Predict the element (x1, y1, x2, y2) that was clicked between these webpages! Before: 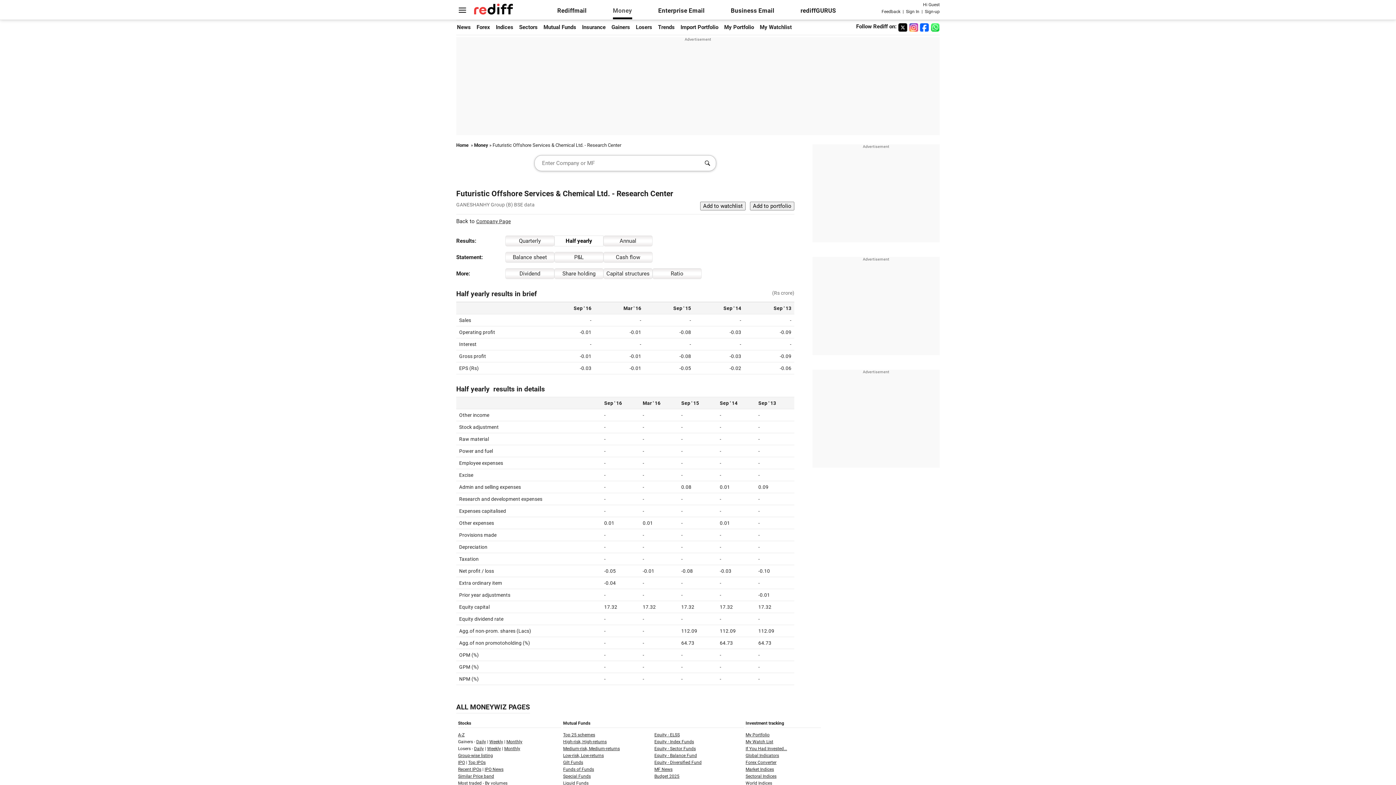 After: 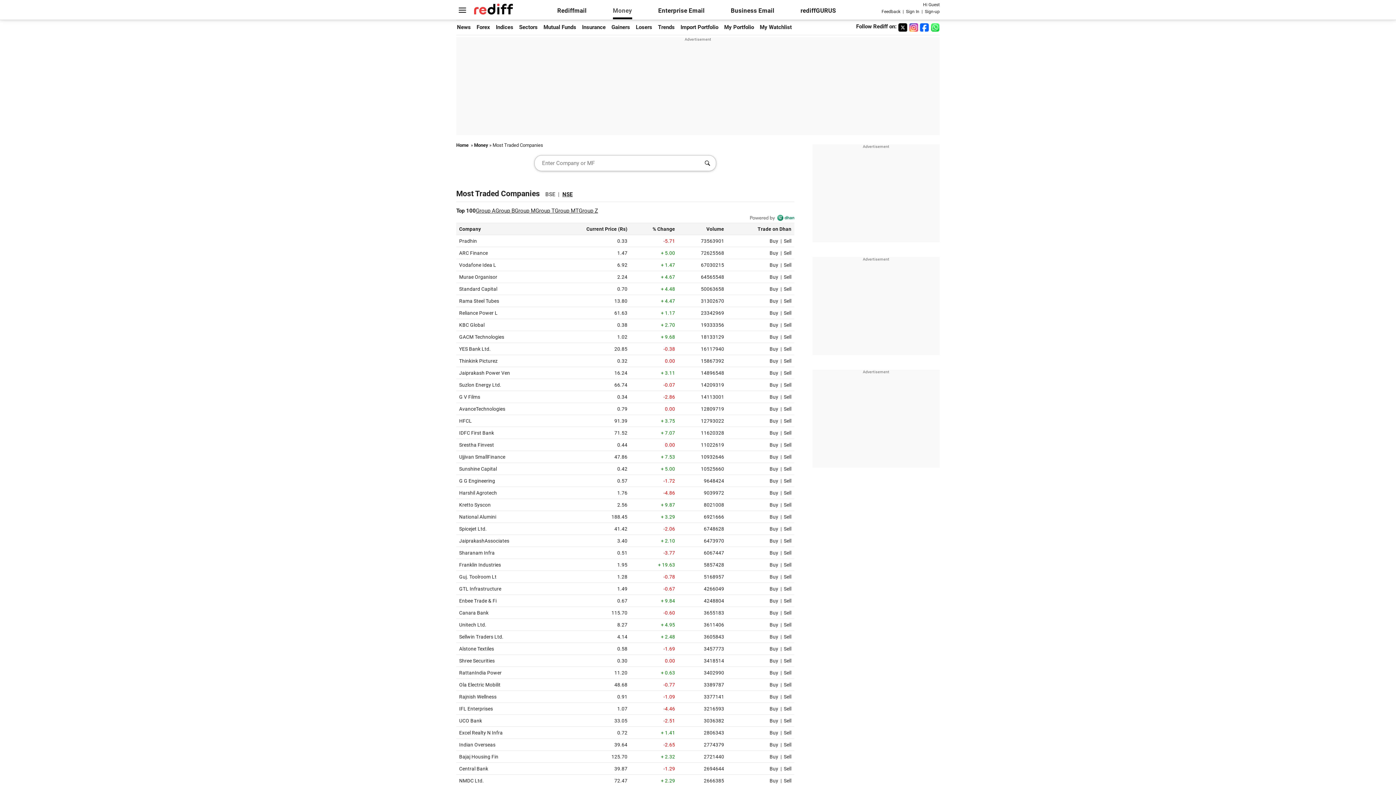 Action: bbox: (458, 781, 507, 786) label: Most traded - By volumes